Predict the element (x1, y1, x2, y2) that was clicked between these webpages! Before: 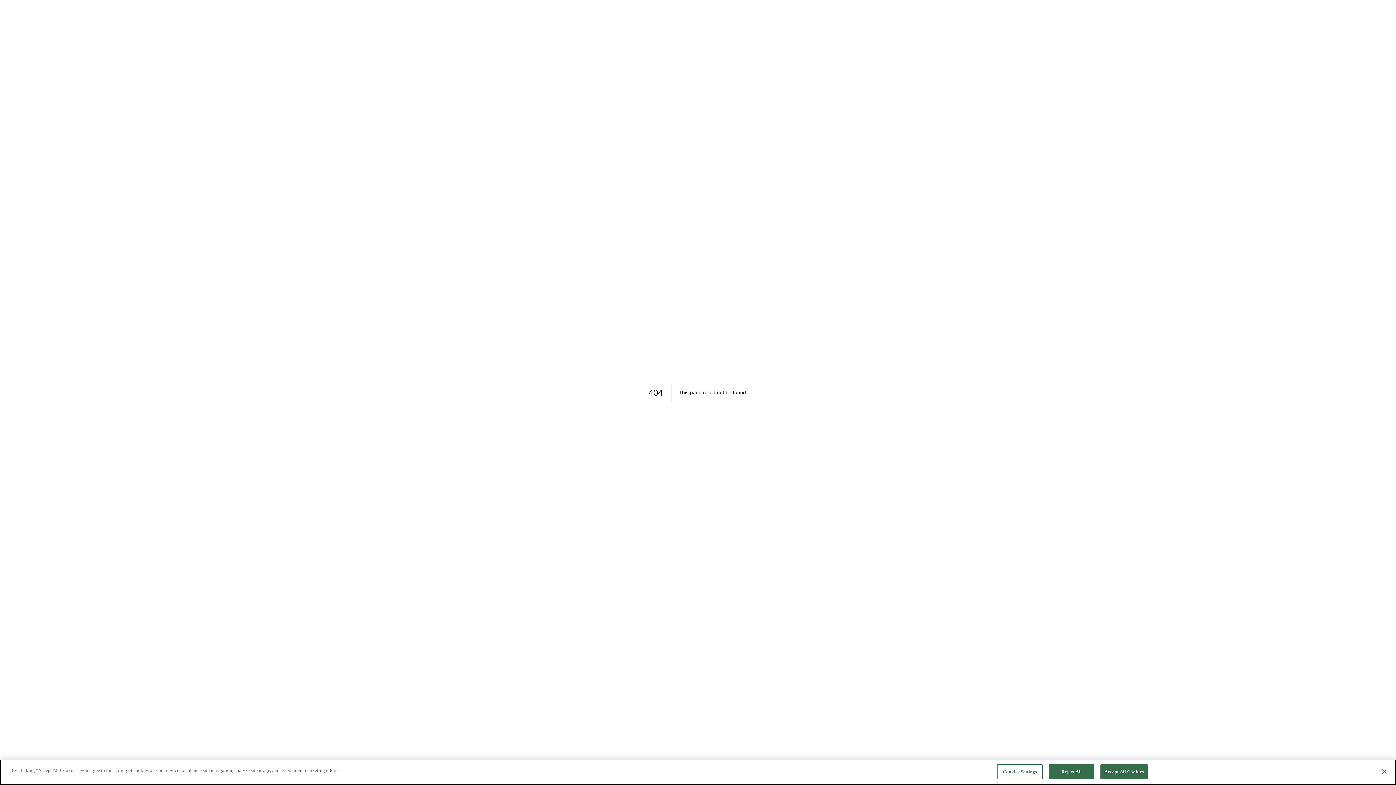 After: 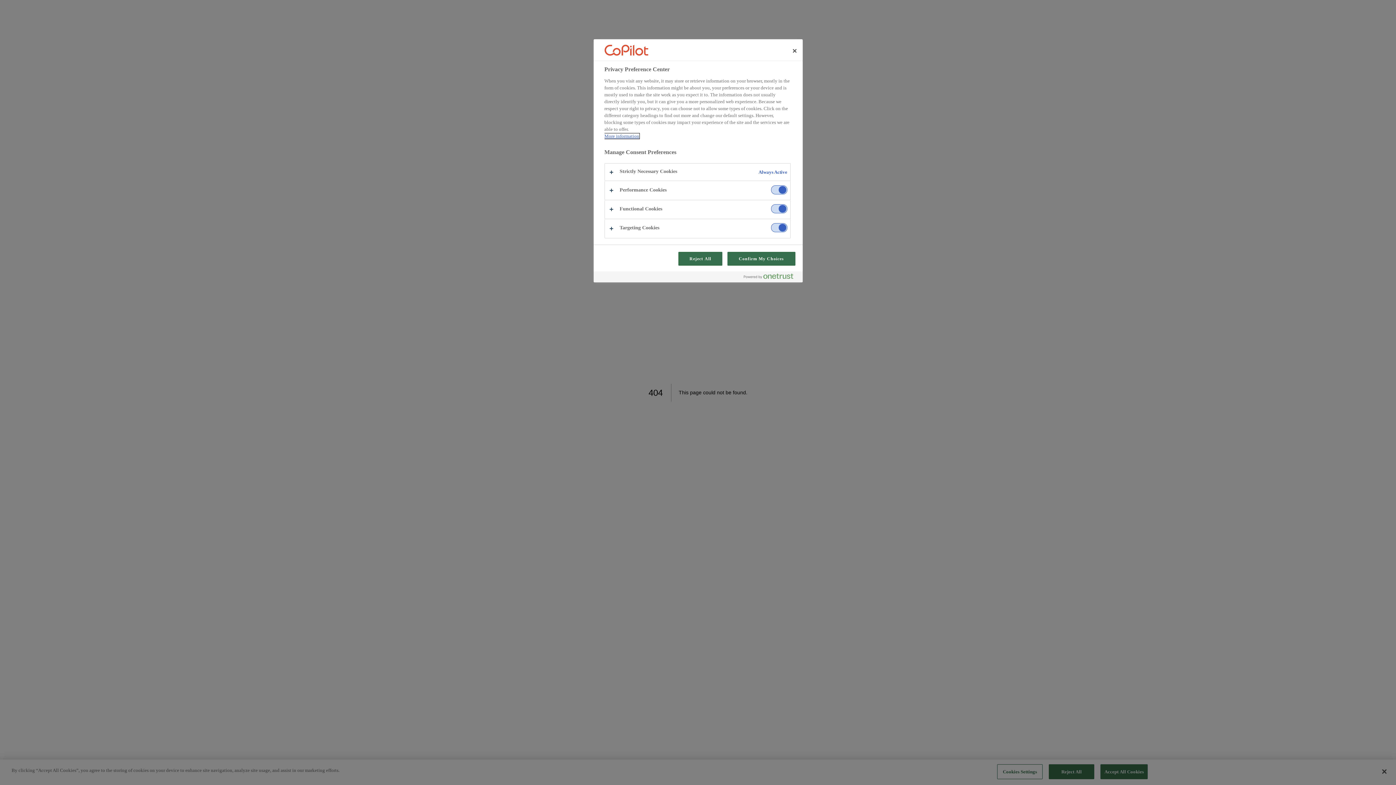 Action: label: Cookies Settings bbox: (997, 764, 1042, 779)